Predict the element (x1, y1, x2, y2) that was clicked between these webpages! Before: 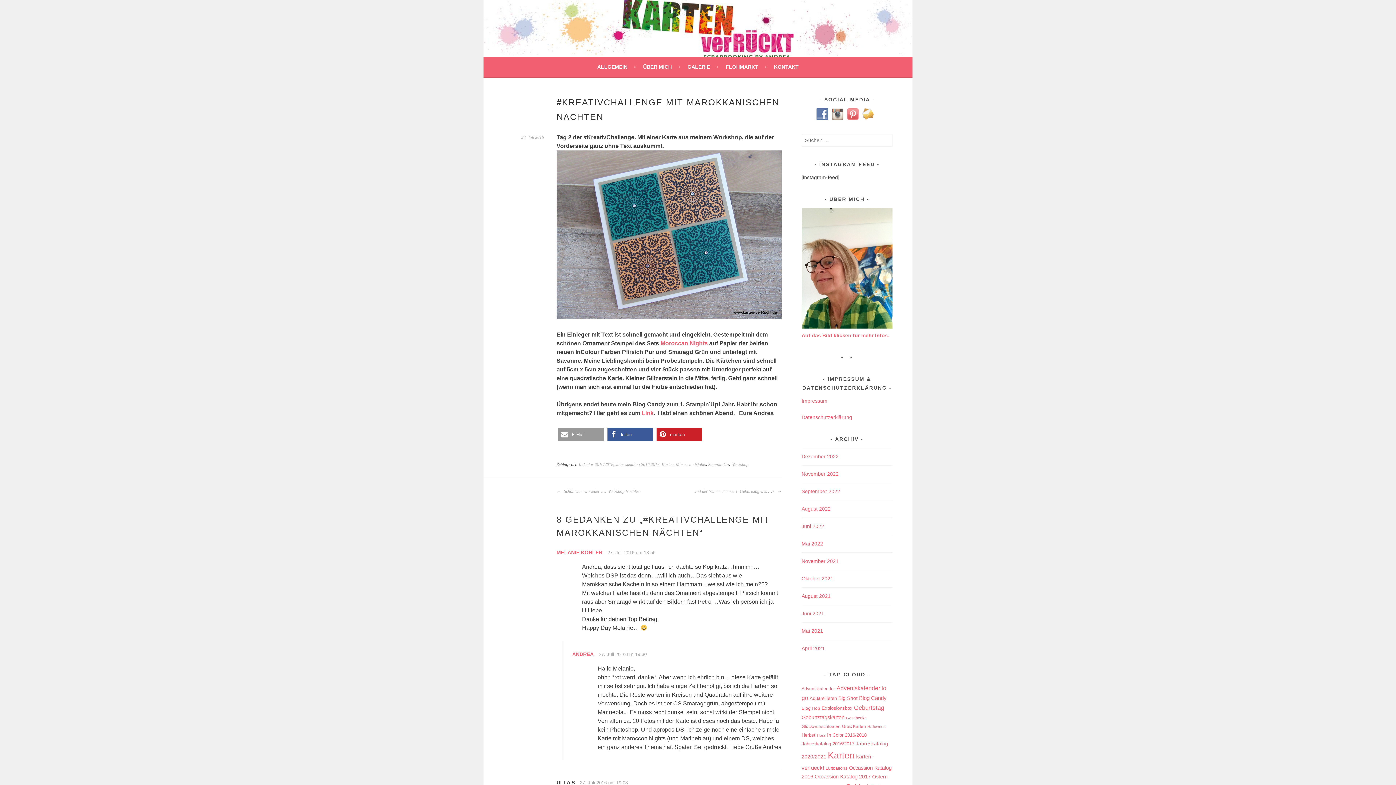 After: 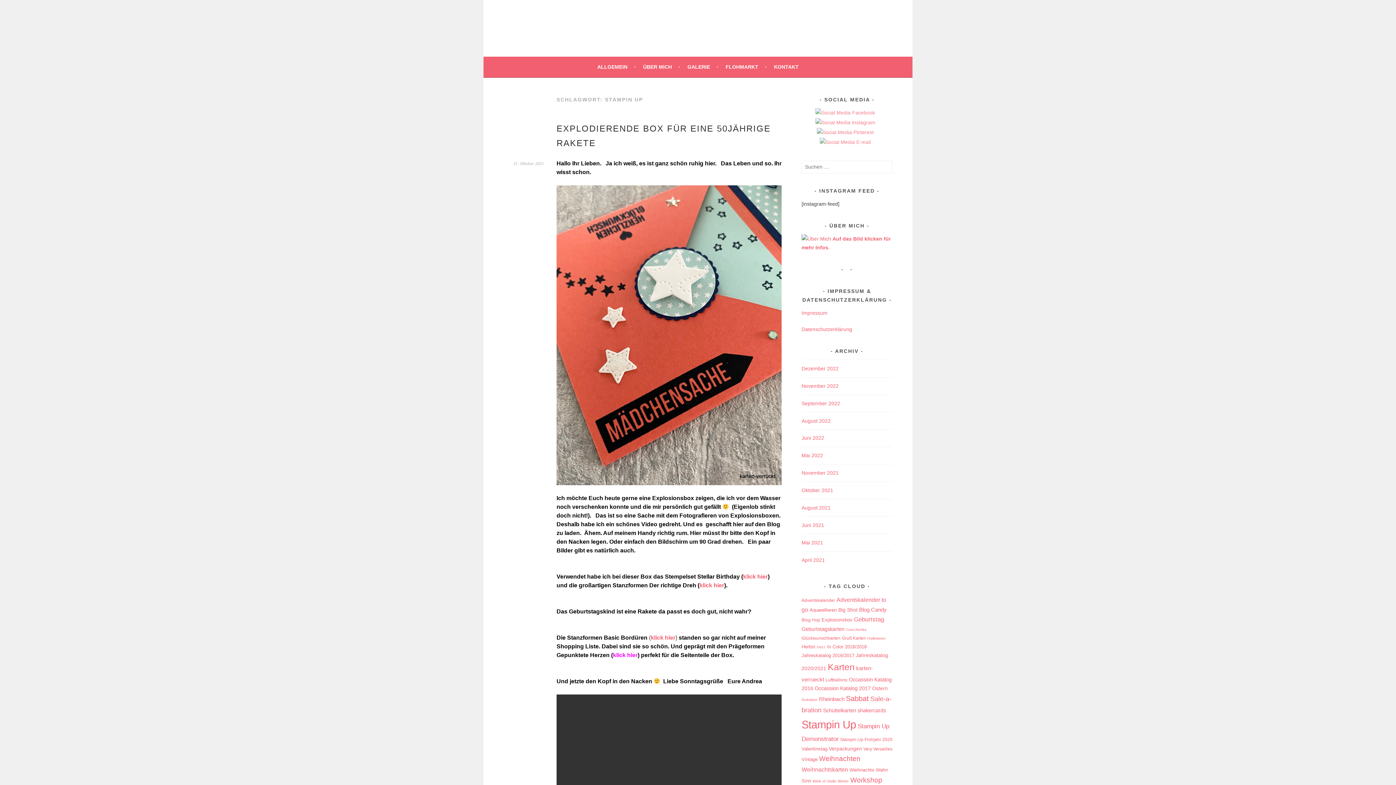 Action: bbox: (708, 462, 729, 467) label: Stampin Up